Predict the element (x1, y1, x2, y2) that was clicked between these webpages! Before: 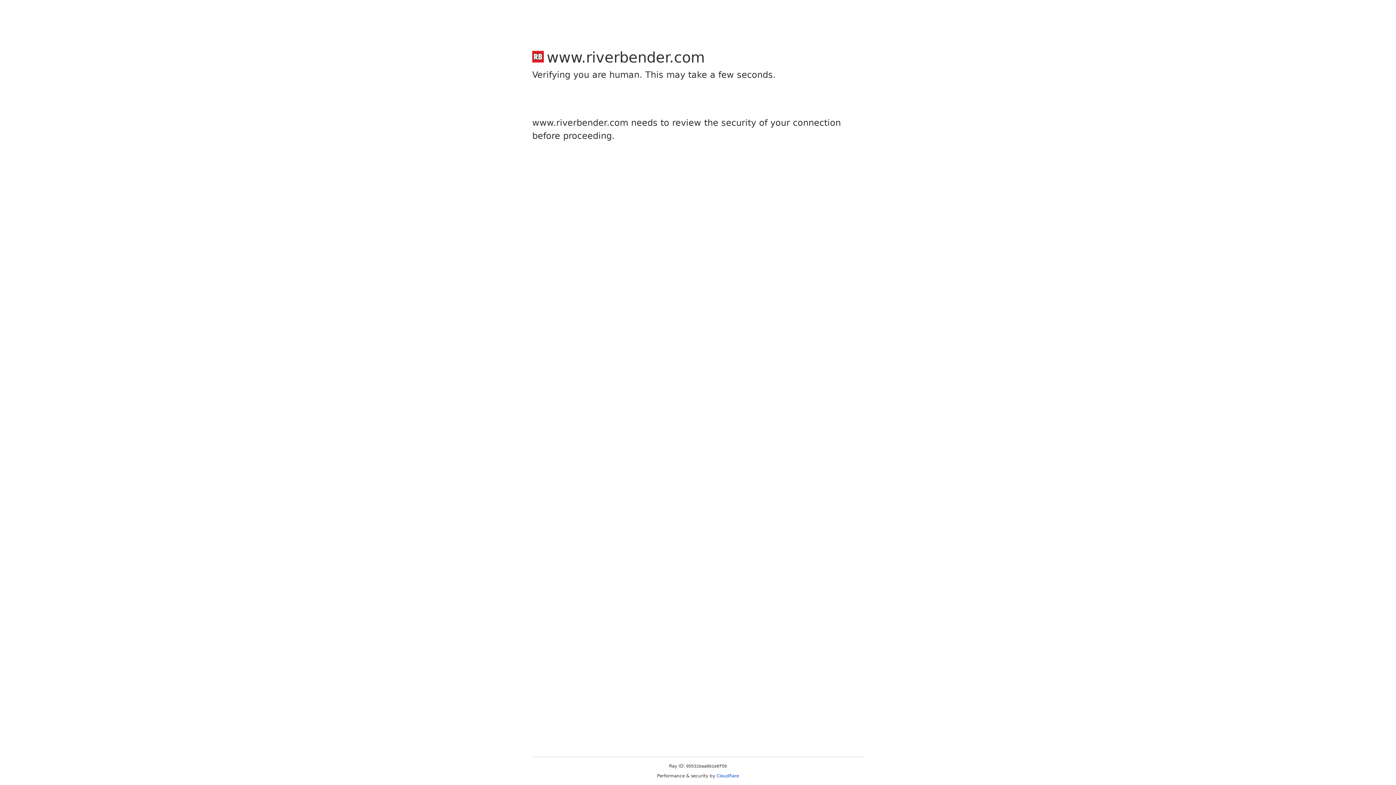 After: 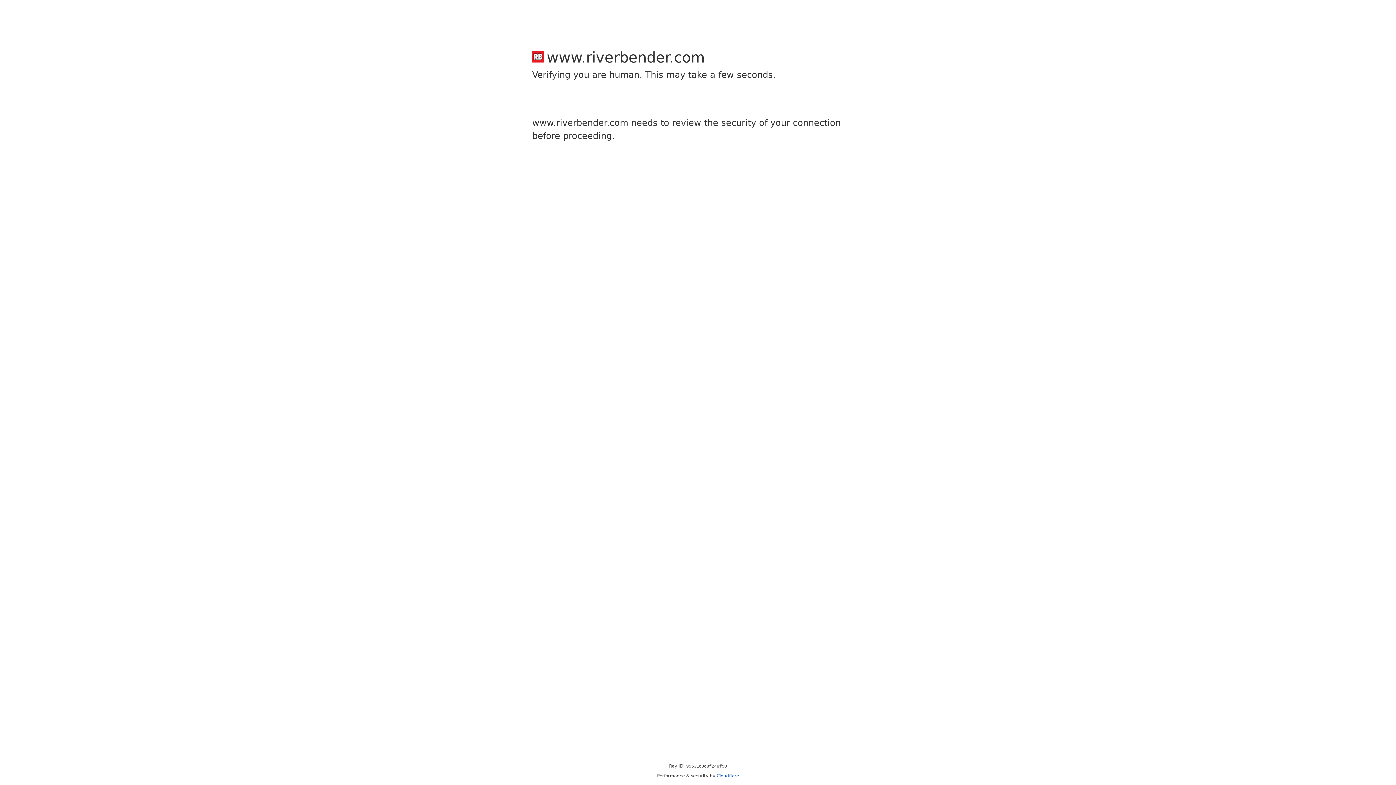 Action: bbox: (716, 773, 739, 778) label: Cloudflare